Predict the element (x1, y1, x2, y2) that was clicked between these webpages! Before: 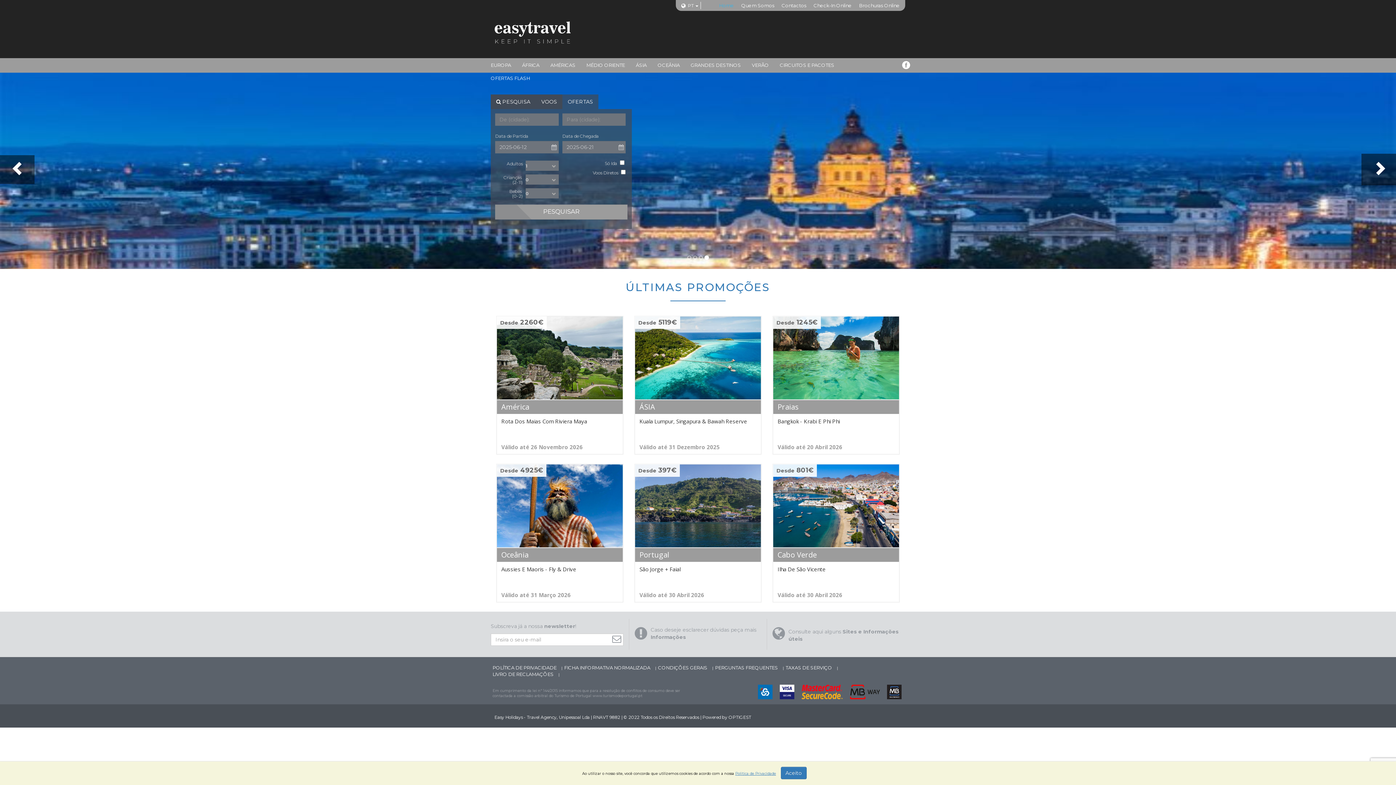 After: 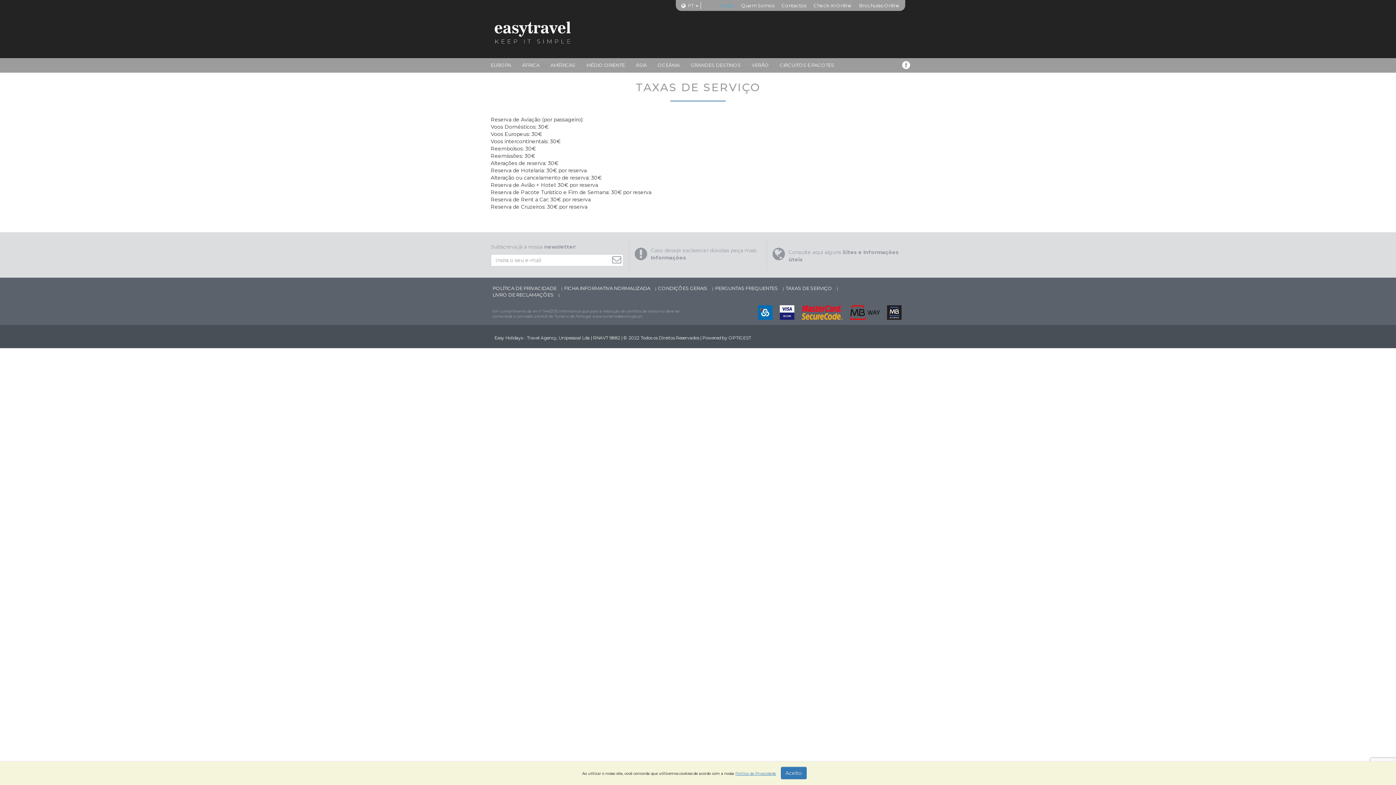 Action: bbox: (784, 663, 837, 672) label: TAXAS DE SERVIÇO 